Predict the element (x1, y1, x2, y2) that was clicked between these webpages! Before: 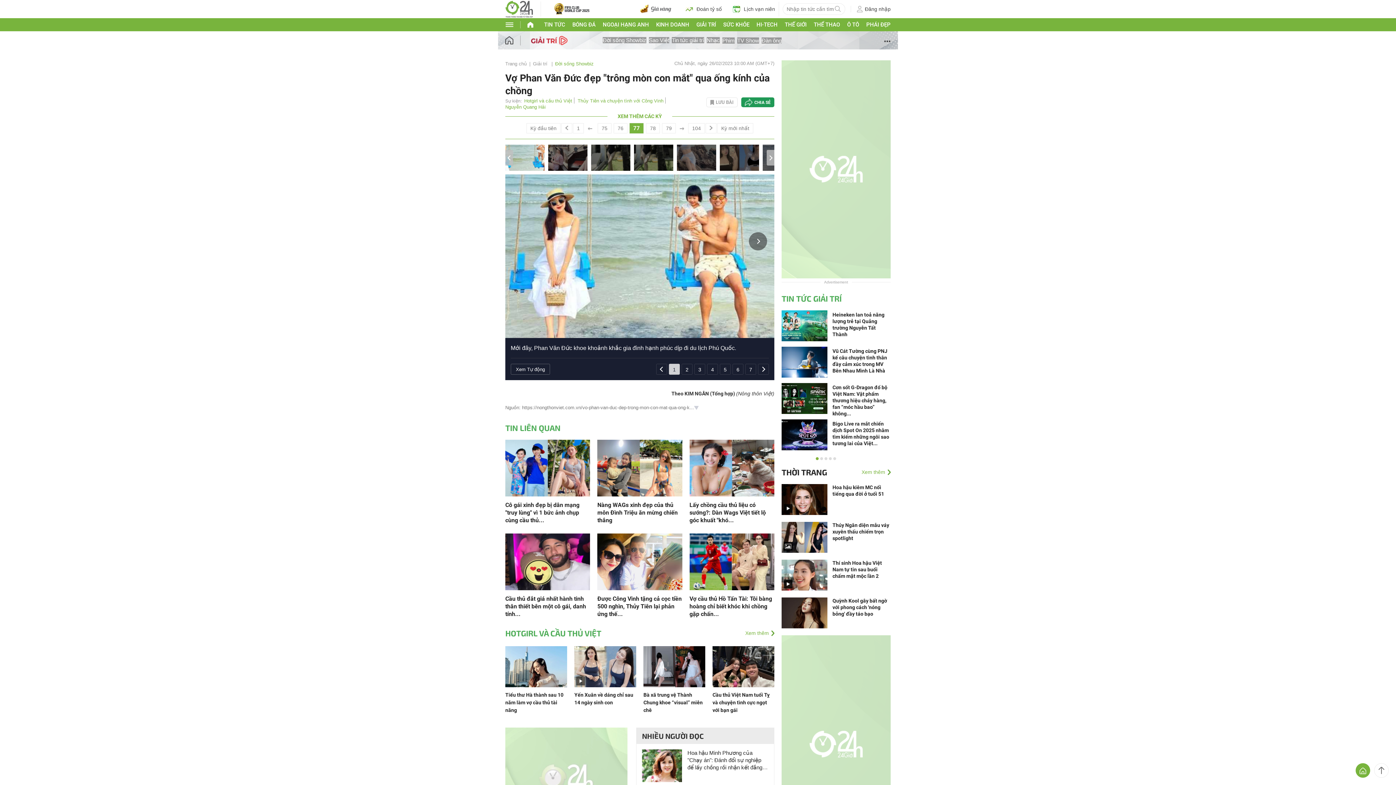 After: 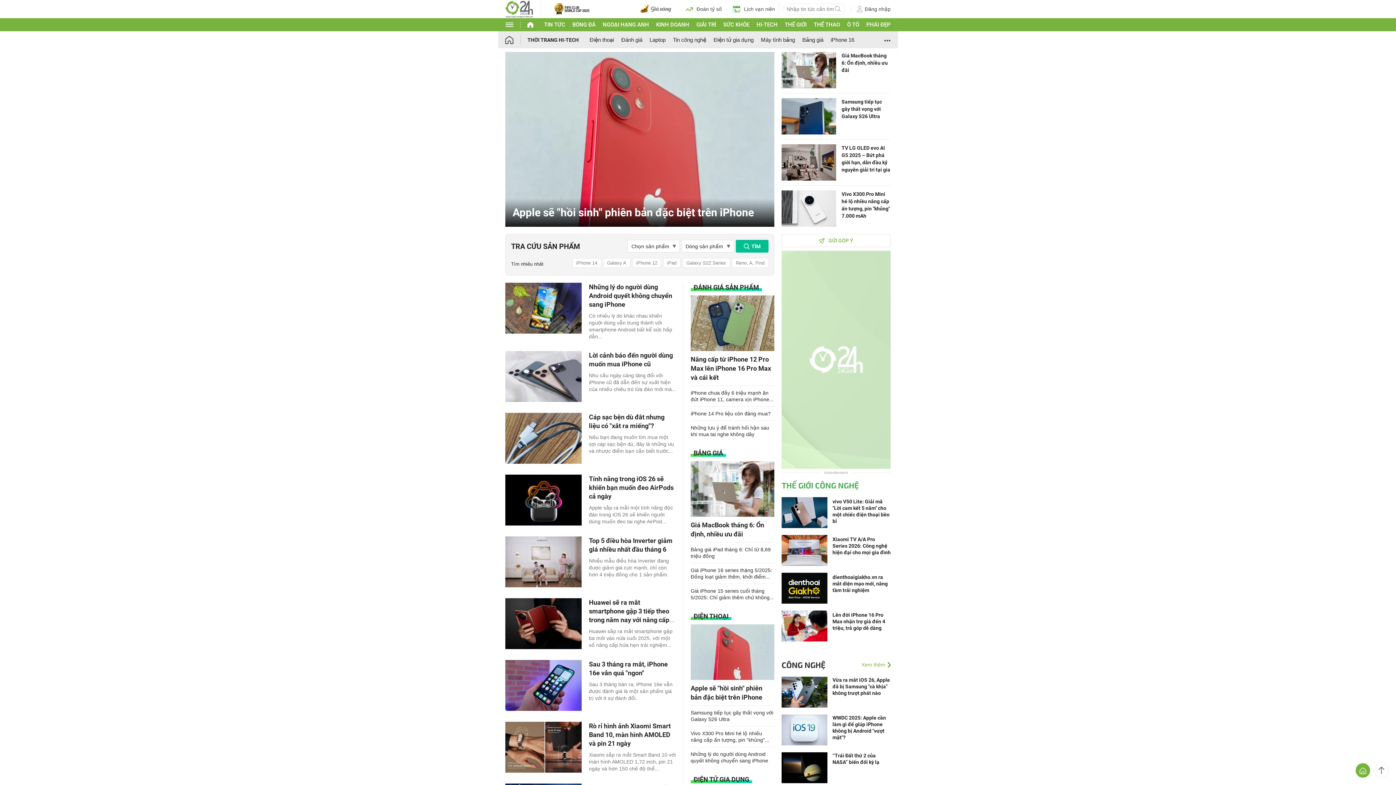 Action: label: HI-TECH bbox: (756, 21, 777, 28)